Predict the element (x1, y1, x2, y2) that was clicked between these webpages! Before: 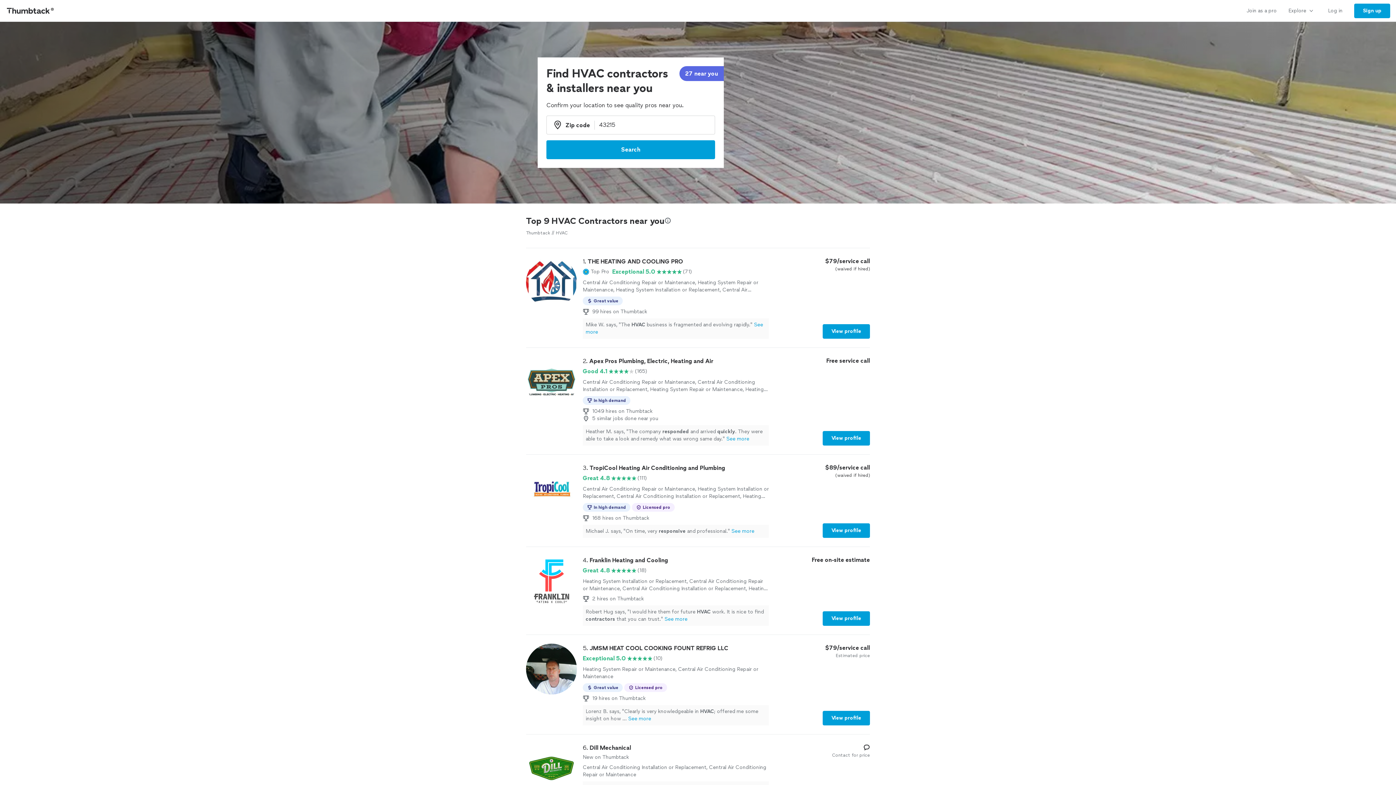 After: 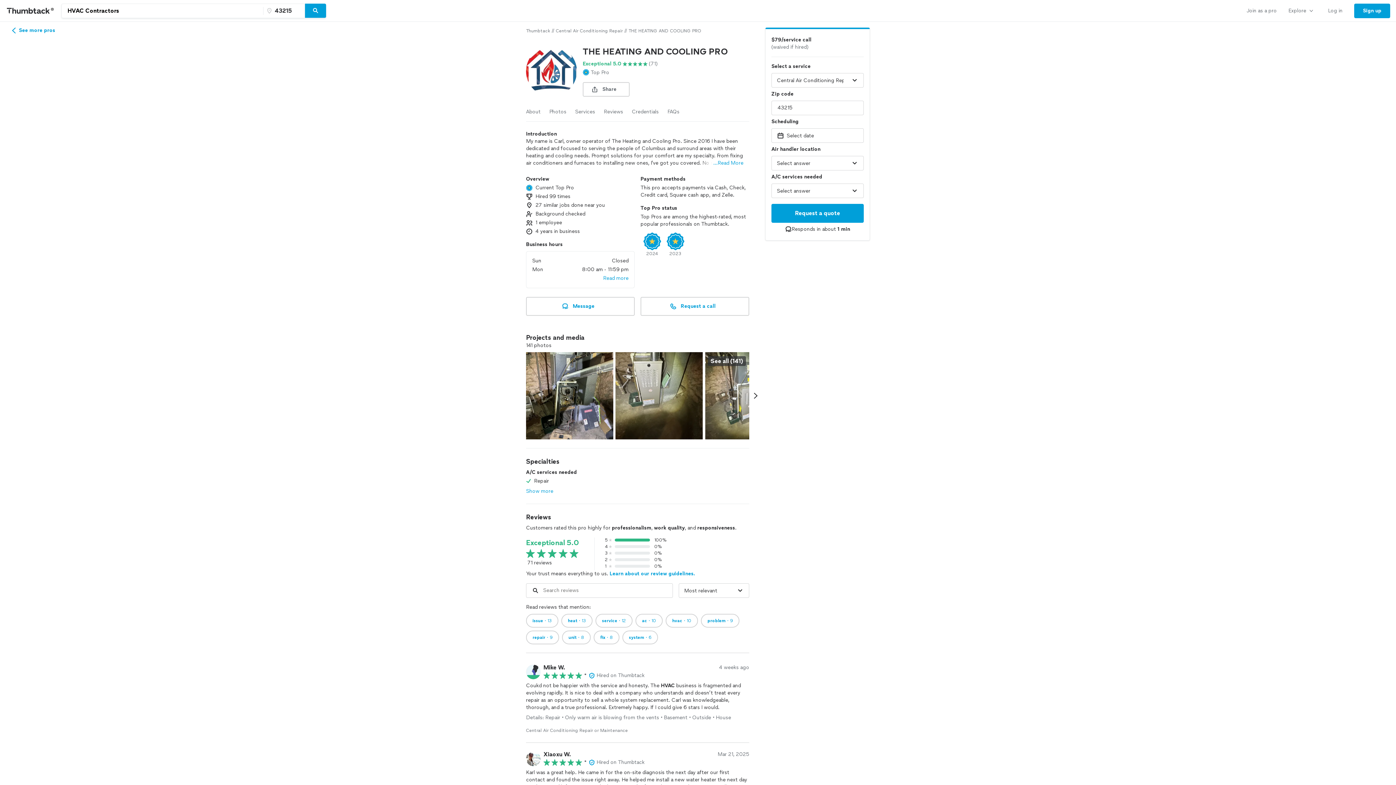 Action: bbox: (526, 257, 870, 338) label: 1. THE HEATING AND COOLING PRO

Top Pro

Exceptional 5.0

(71)

Central Air Conditioning Repair or Maintenance, Heating System Repair or Maintenance, Heating System Installation or Replacement, Central Air Conditioning Installation or Replacement

Great value
99 hires on Thumbtack
Mike W. says, "The HVAC business is fragmented and evolving rapidly."See more

$79/service call

(waived if hired)

View profile